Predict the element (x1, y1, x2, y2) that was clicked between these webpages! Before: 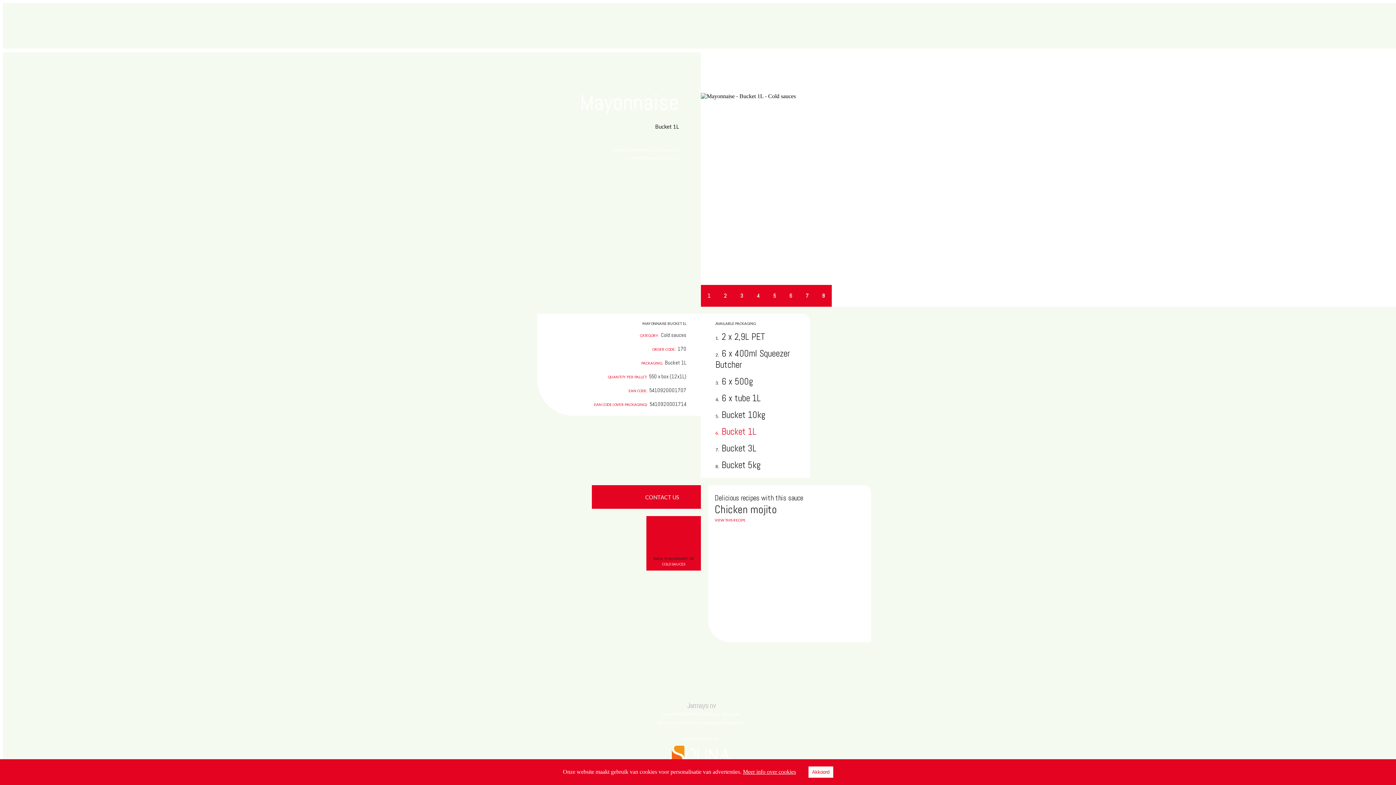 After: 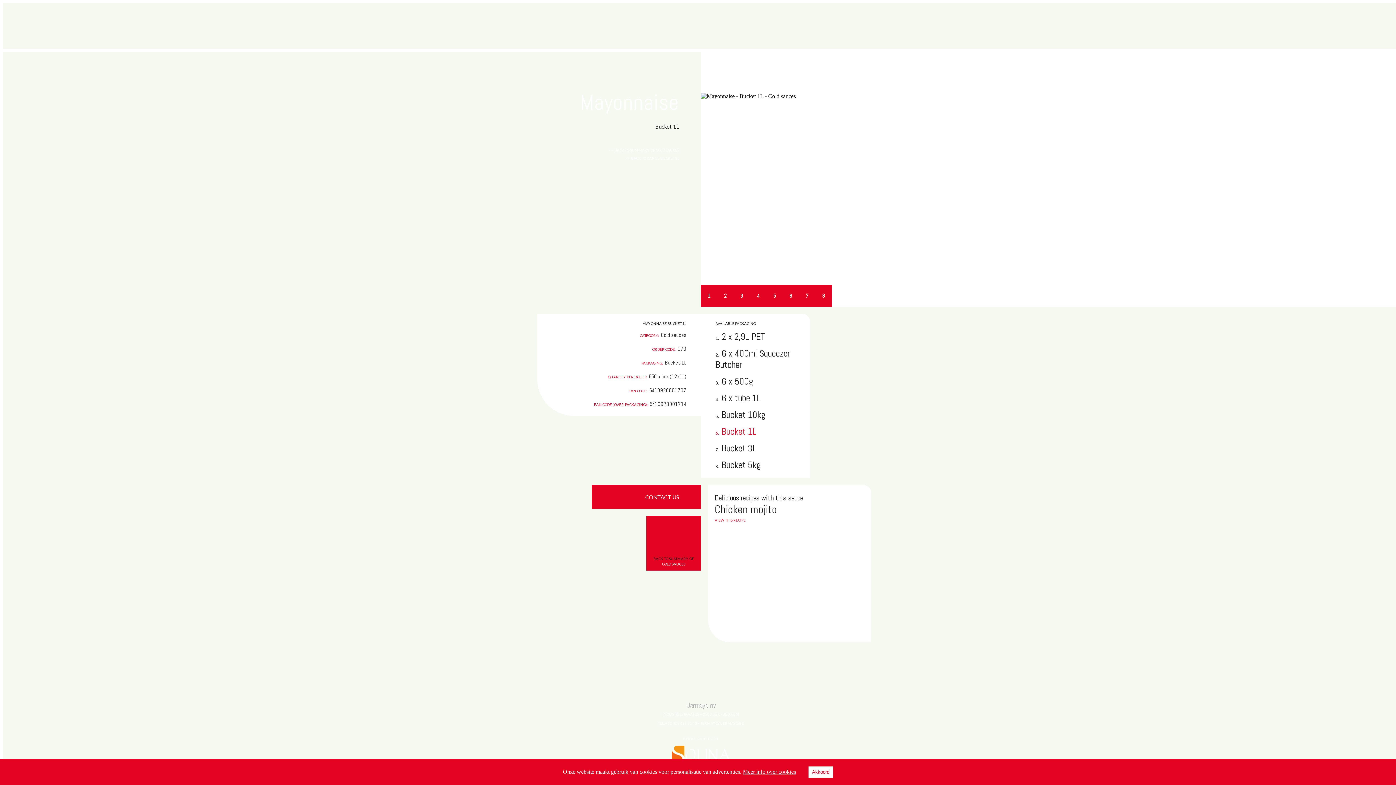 Action: label:  

Google Chrome bbox: (590, 351, 645, 427)